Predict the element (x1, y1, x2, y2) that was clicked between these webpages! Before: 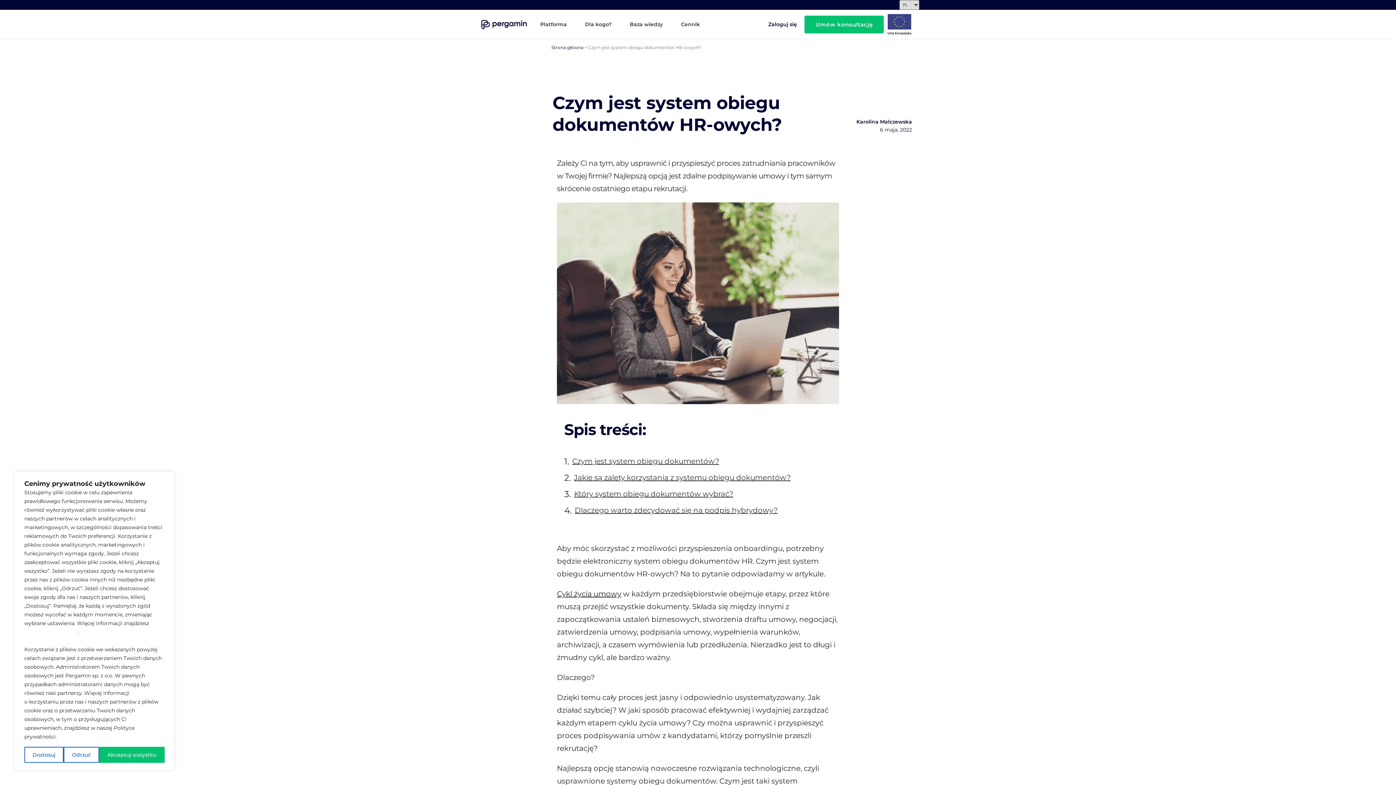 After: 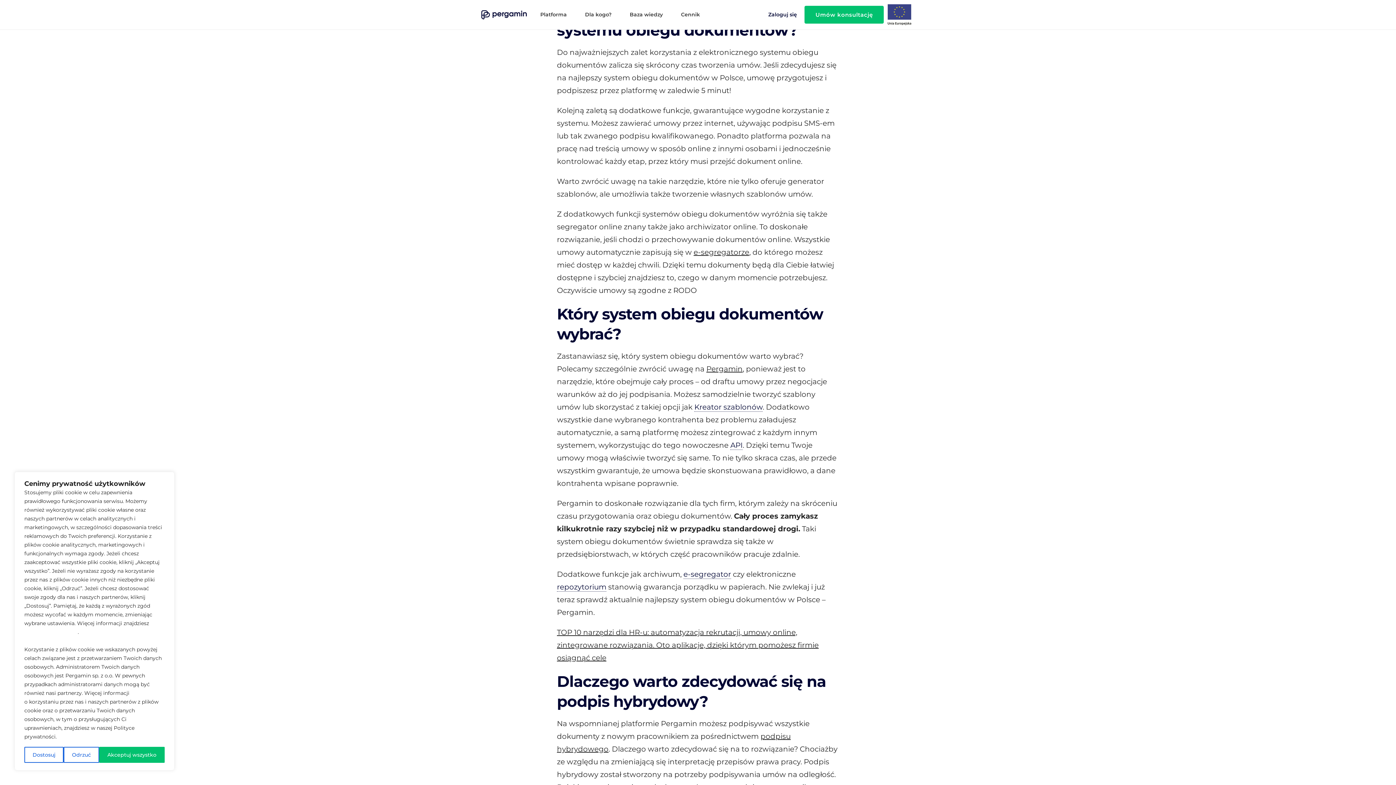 Action: bbox: (574, 471, 790, 484) label: Jakie są zalety korzystania z systemu obiegu dokumentów?